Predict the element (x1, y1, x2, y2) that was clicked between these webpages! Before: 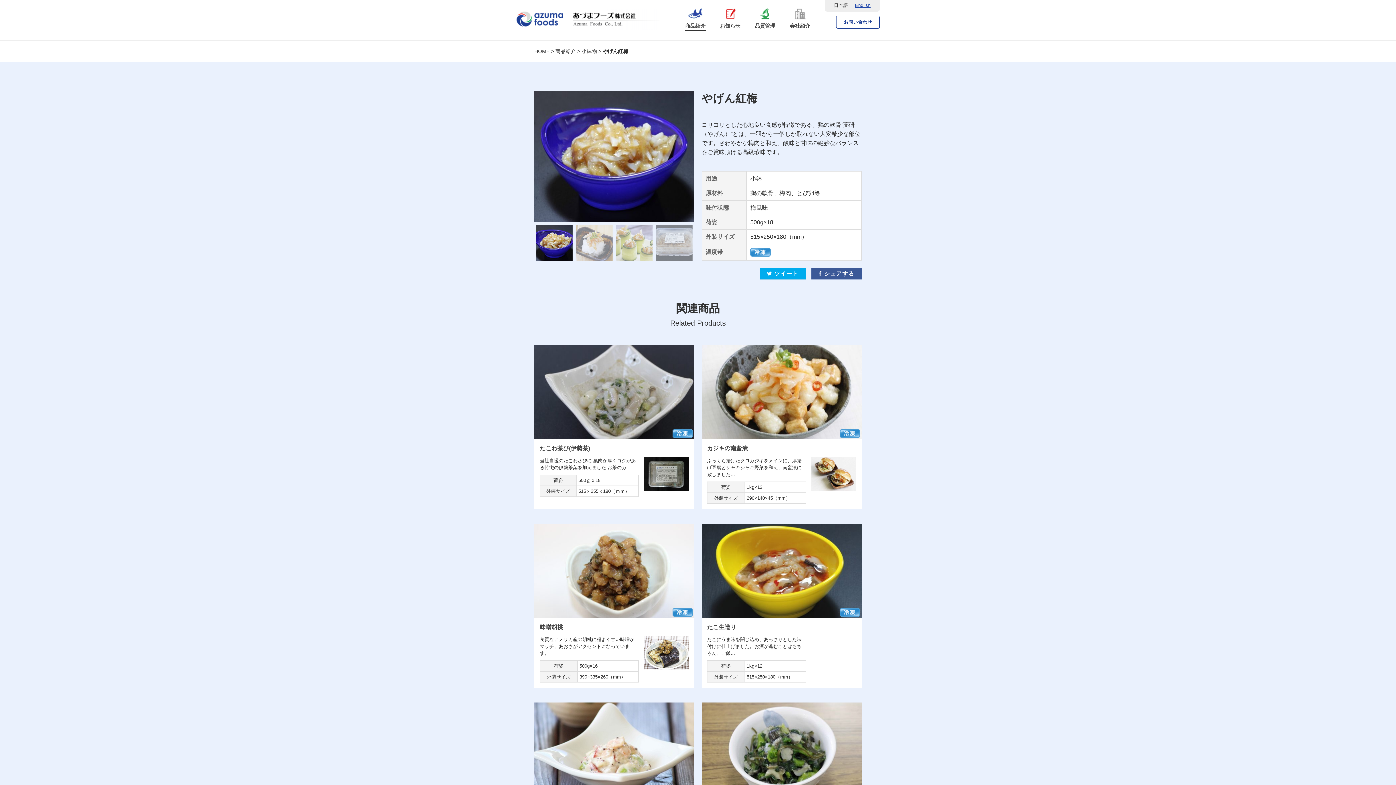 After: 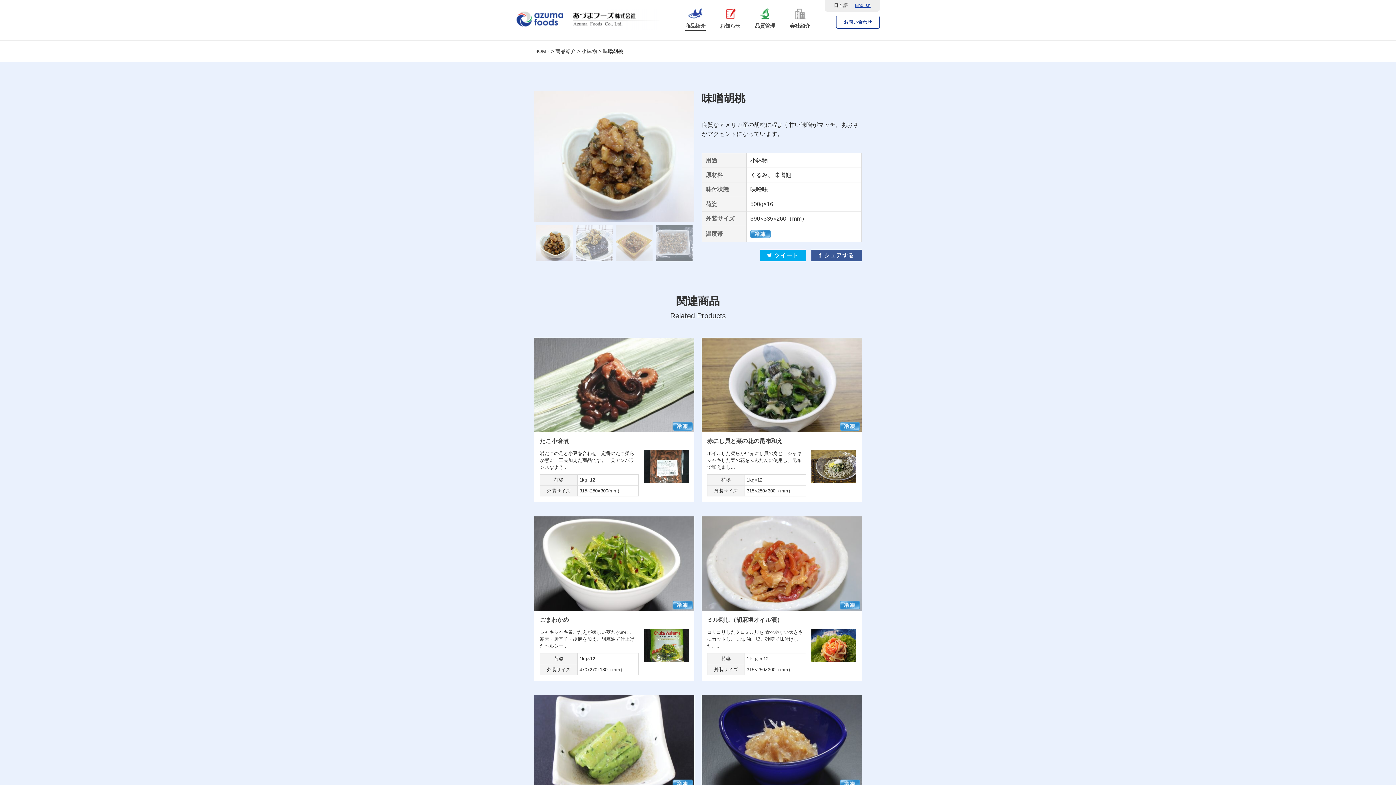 Action: bbox: (534, 524, 694, 618)